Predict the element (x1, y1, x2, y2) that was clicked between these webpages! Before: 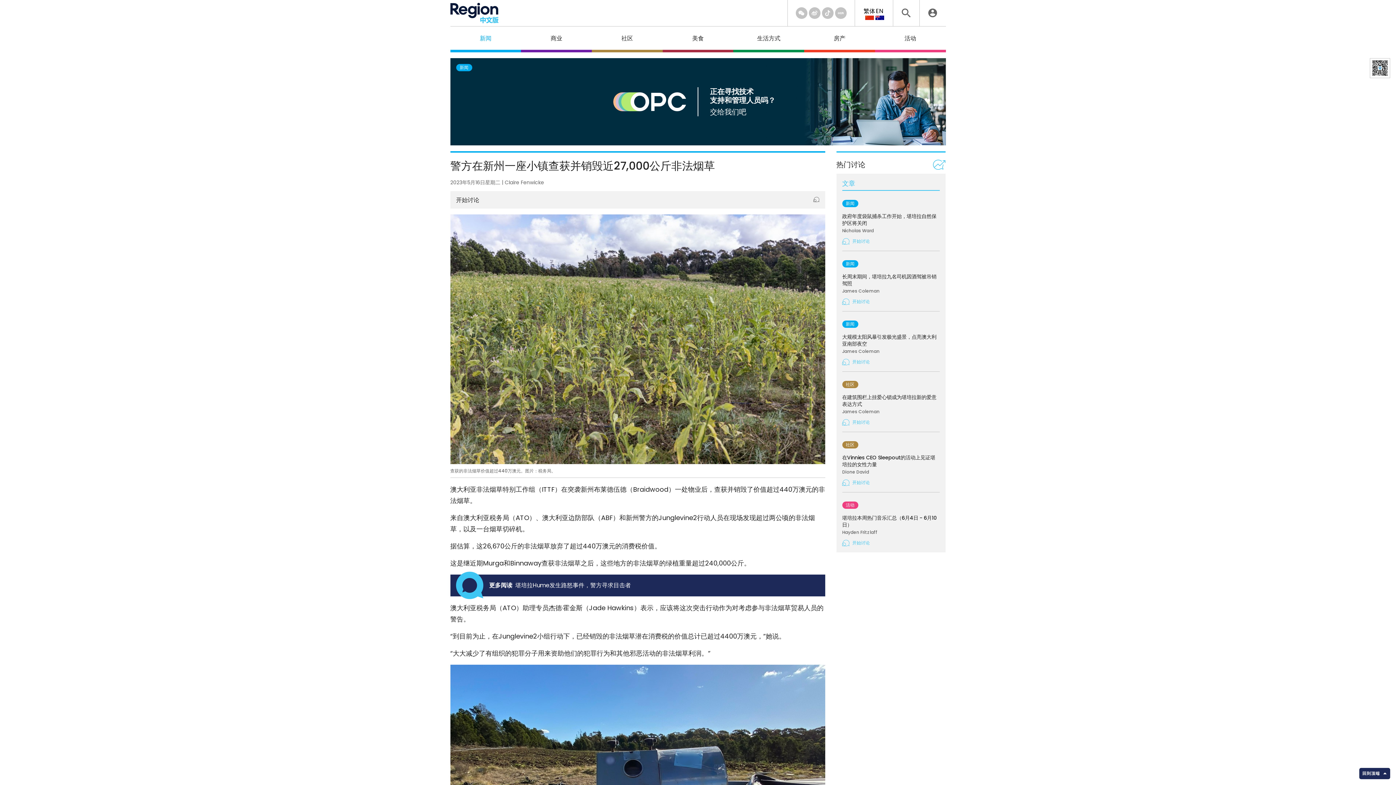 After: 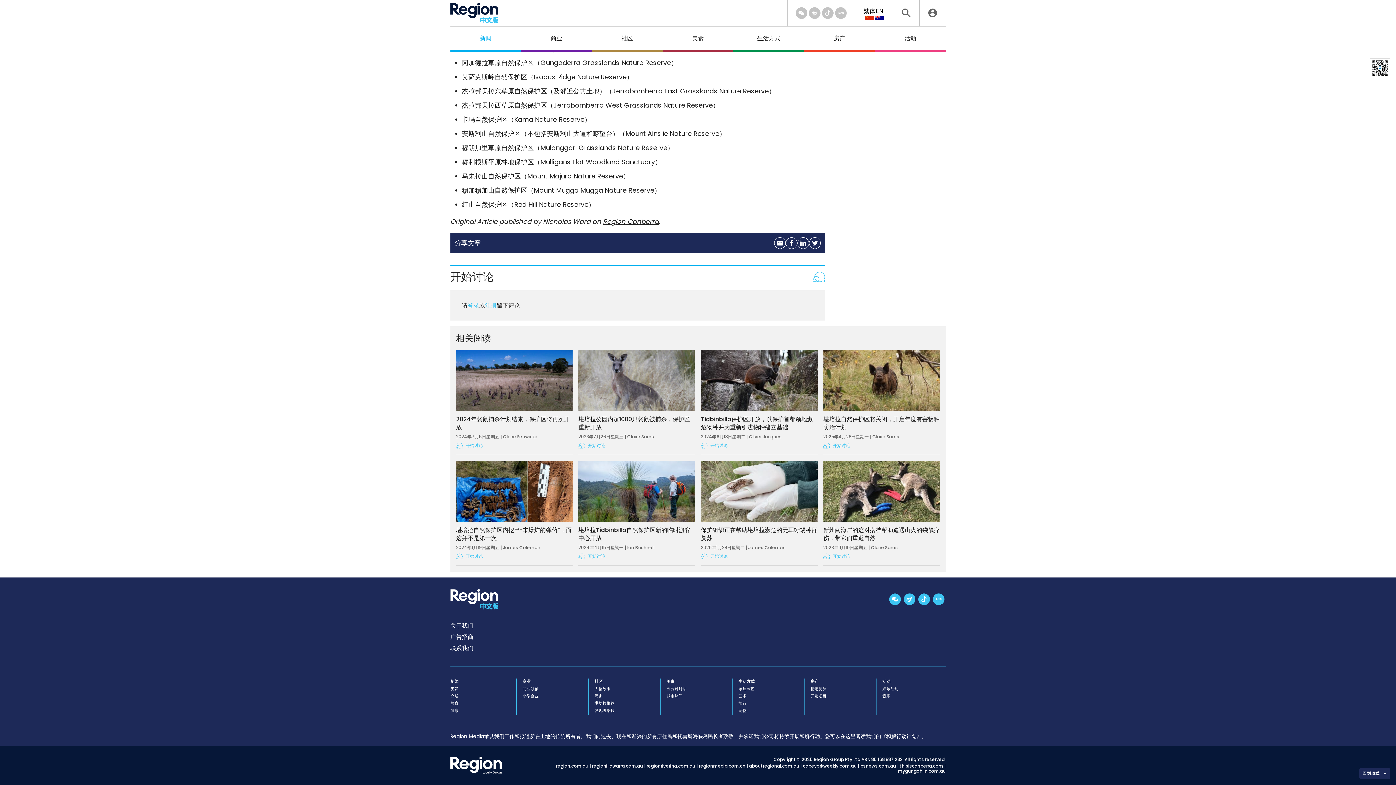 Action: label: 开始讨论 bbox: (842, 237, 939, 245)